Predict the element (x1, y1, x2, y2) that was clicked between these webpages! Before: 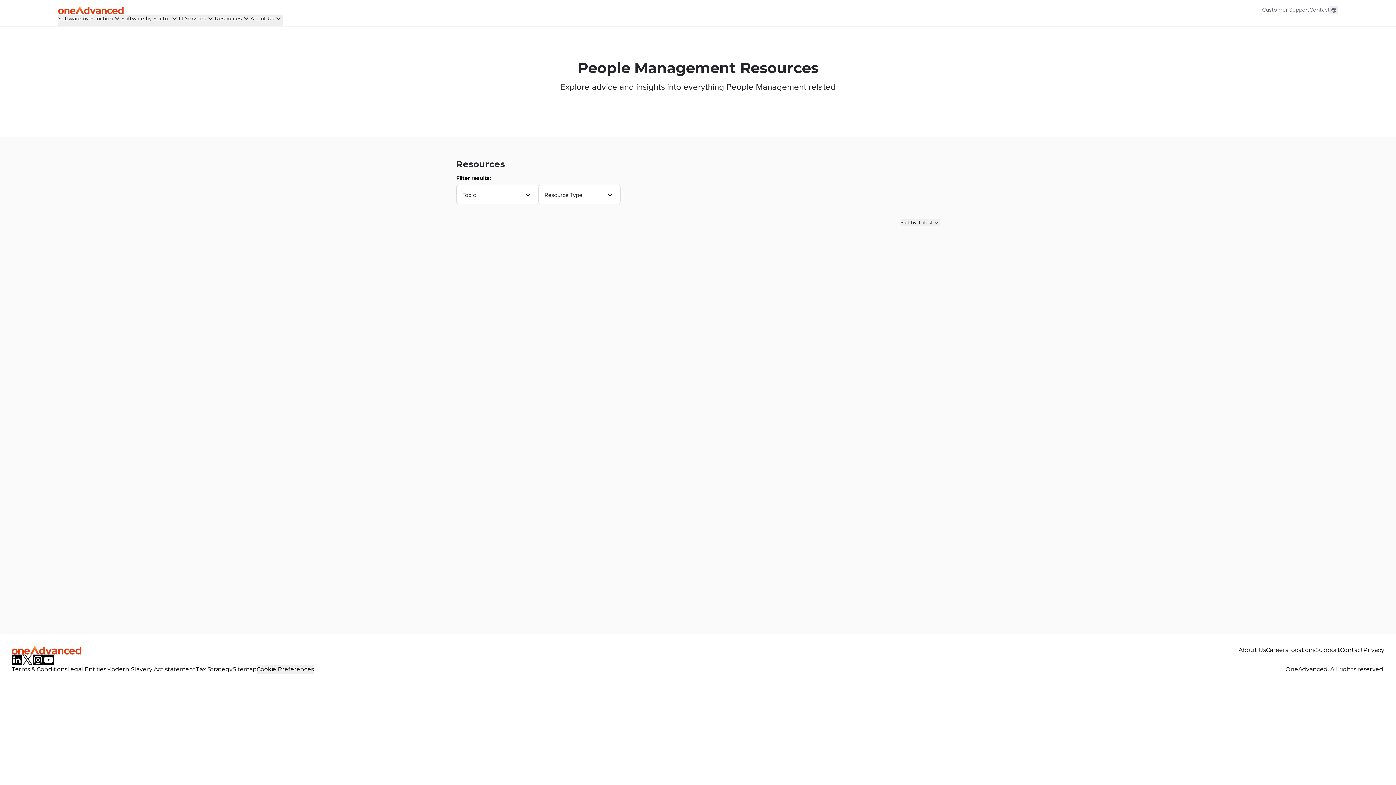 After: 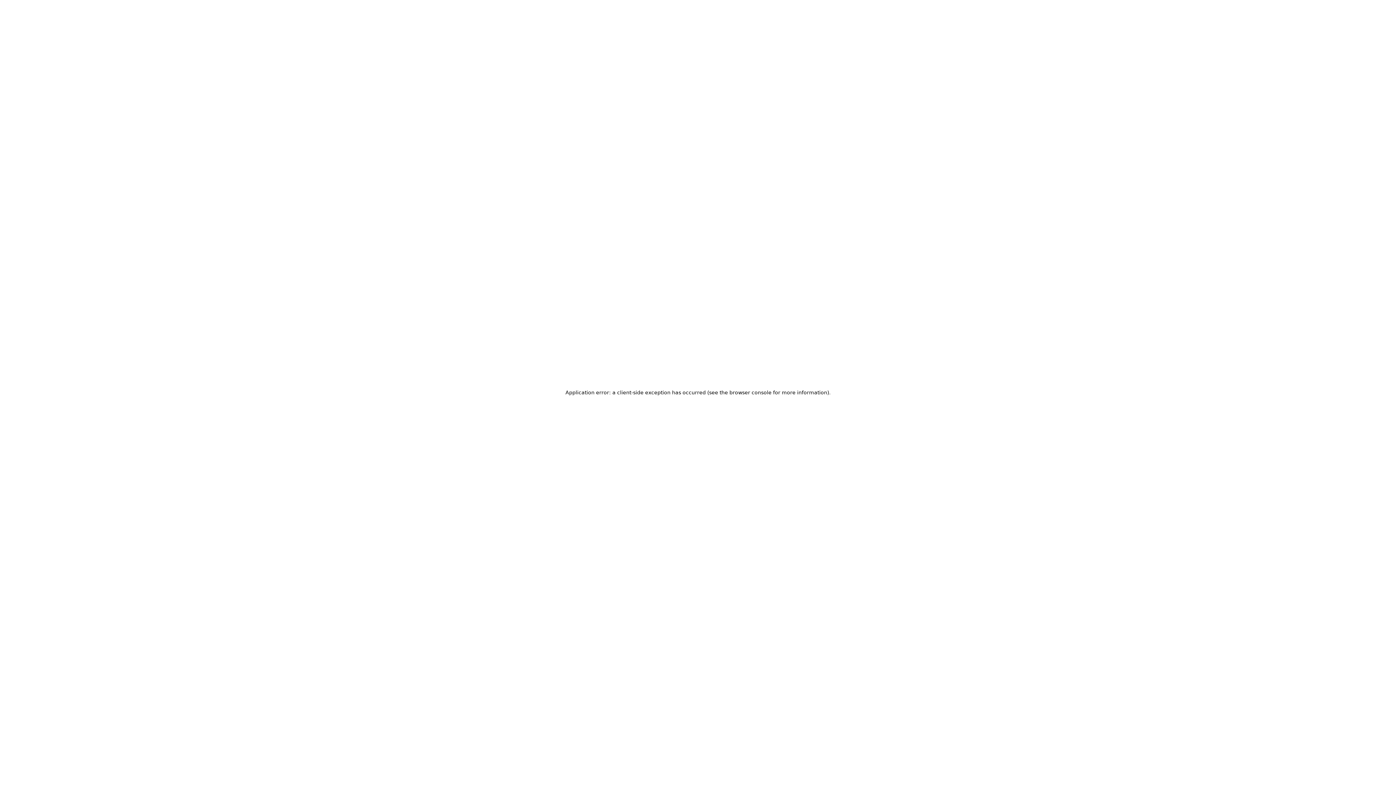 Action: bbox: (1238, 647, 1266, 653) label: About Us